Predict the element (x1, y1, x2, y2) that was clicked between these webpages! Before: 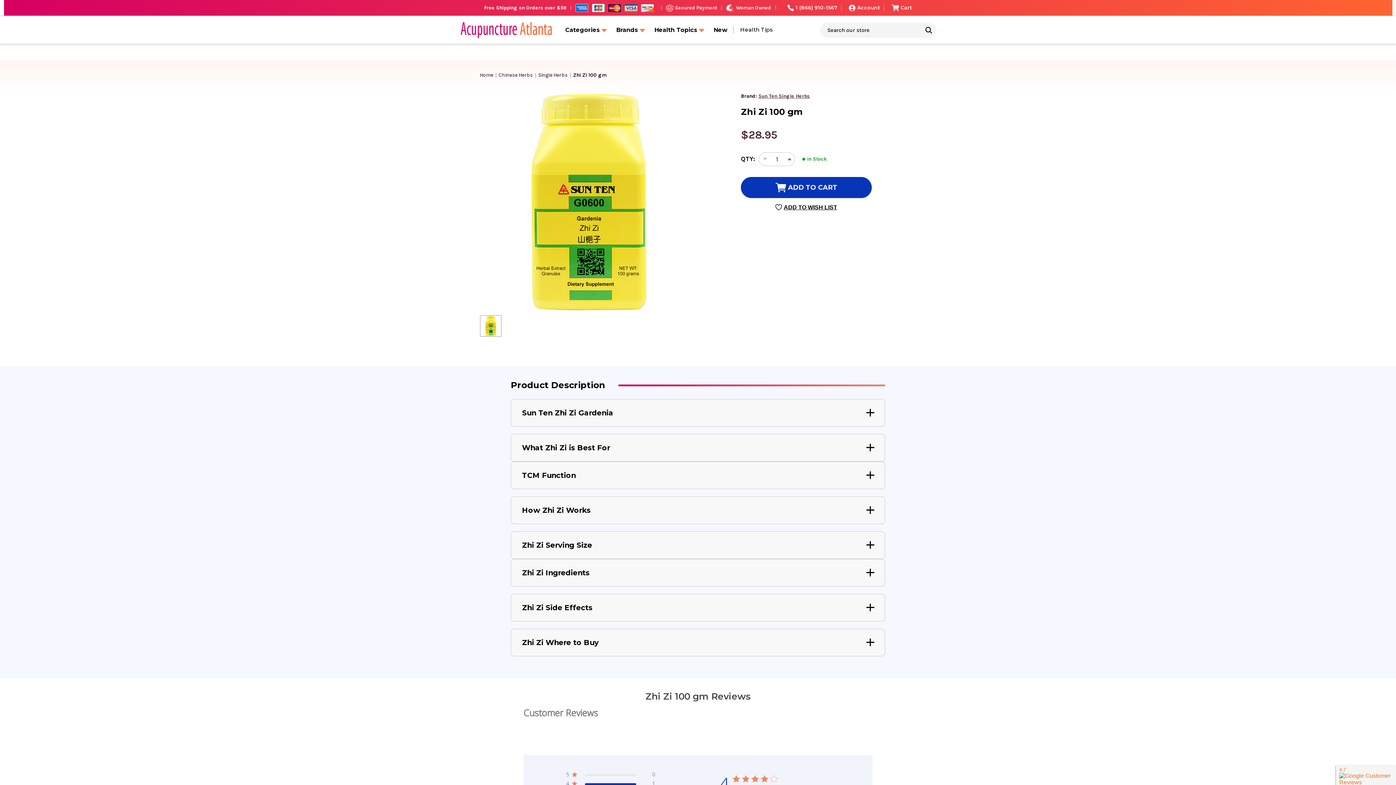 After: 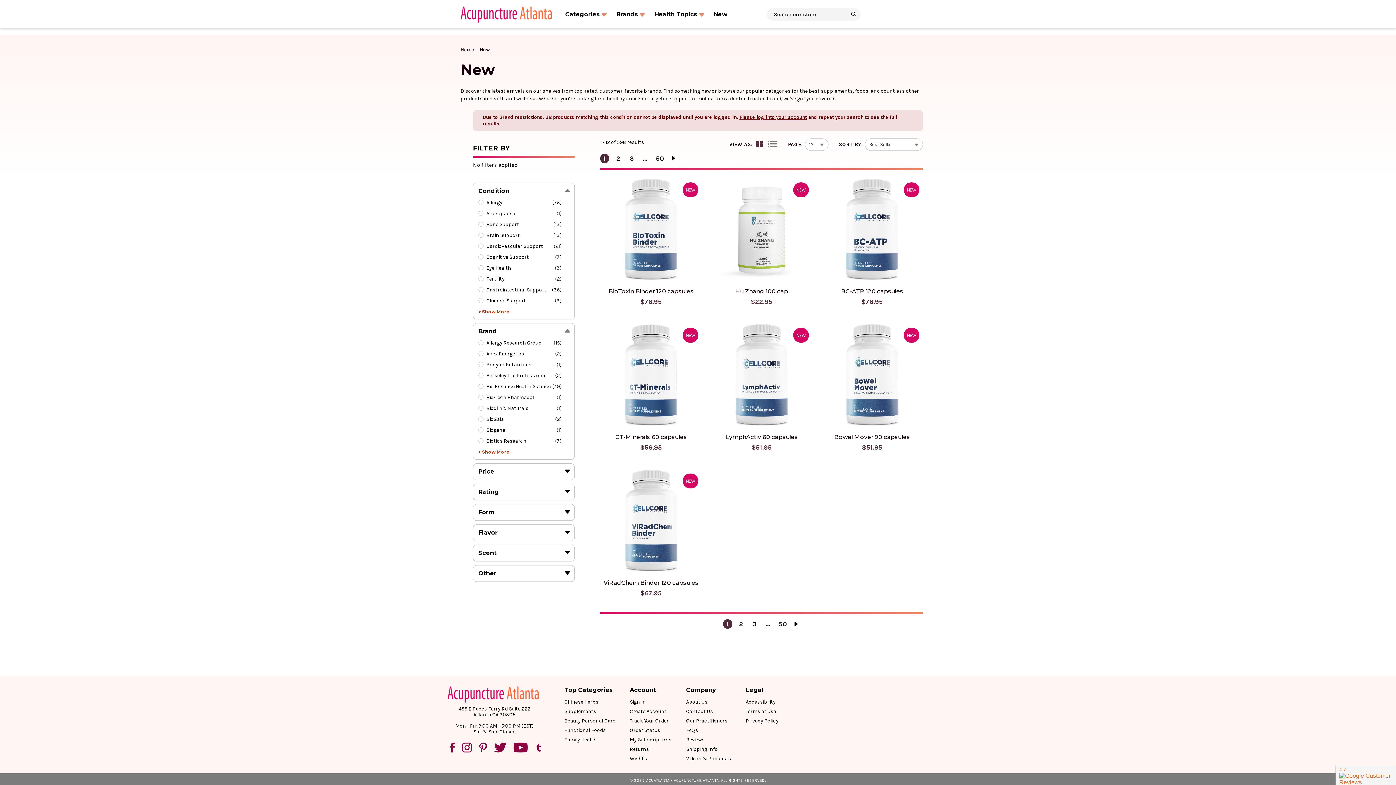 Action: label: New bbox: (709, 16, 732, 43)